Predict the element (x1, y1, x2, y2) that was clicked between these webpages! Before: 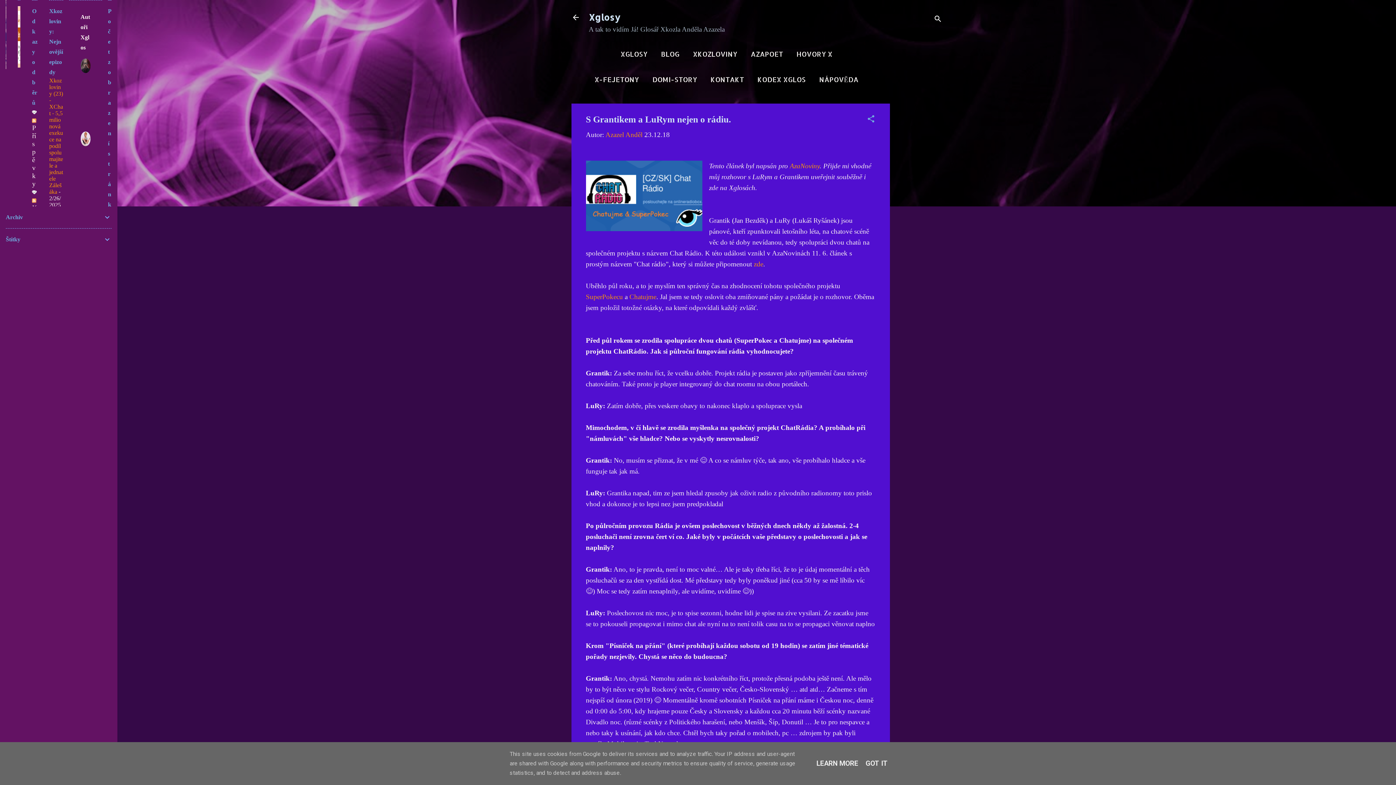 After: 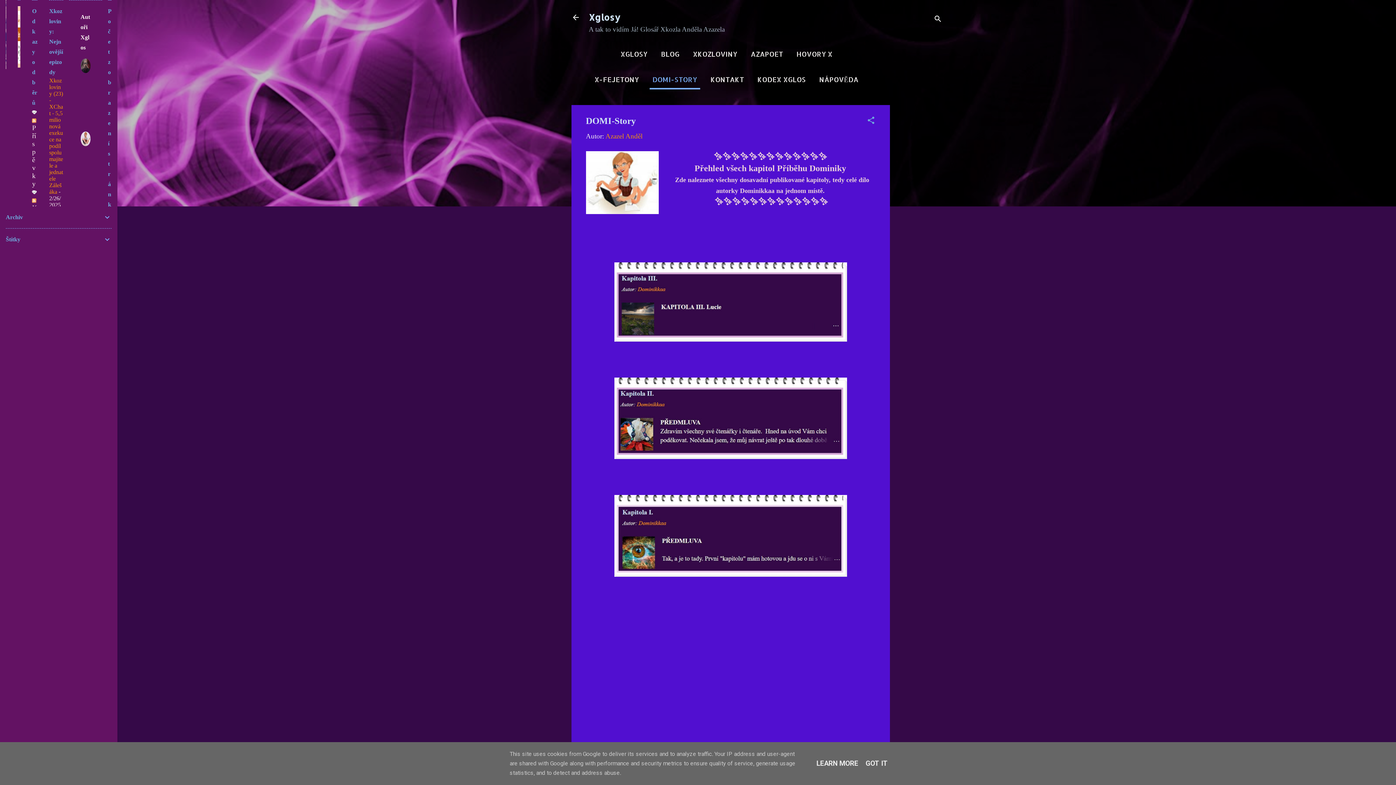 Action: bbox: (649, 71, 700, 88) label: DOMI-STORY